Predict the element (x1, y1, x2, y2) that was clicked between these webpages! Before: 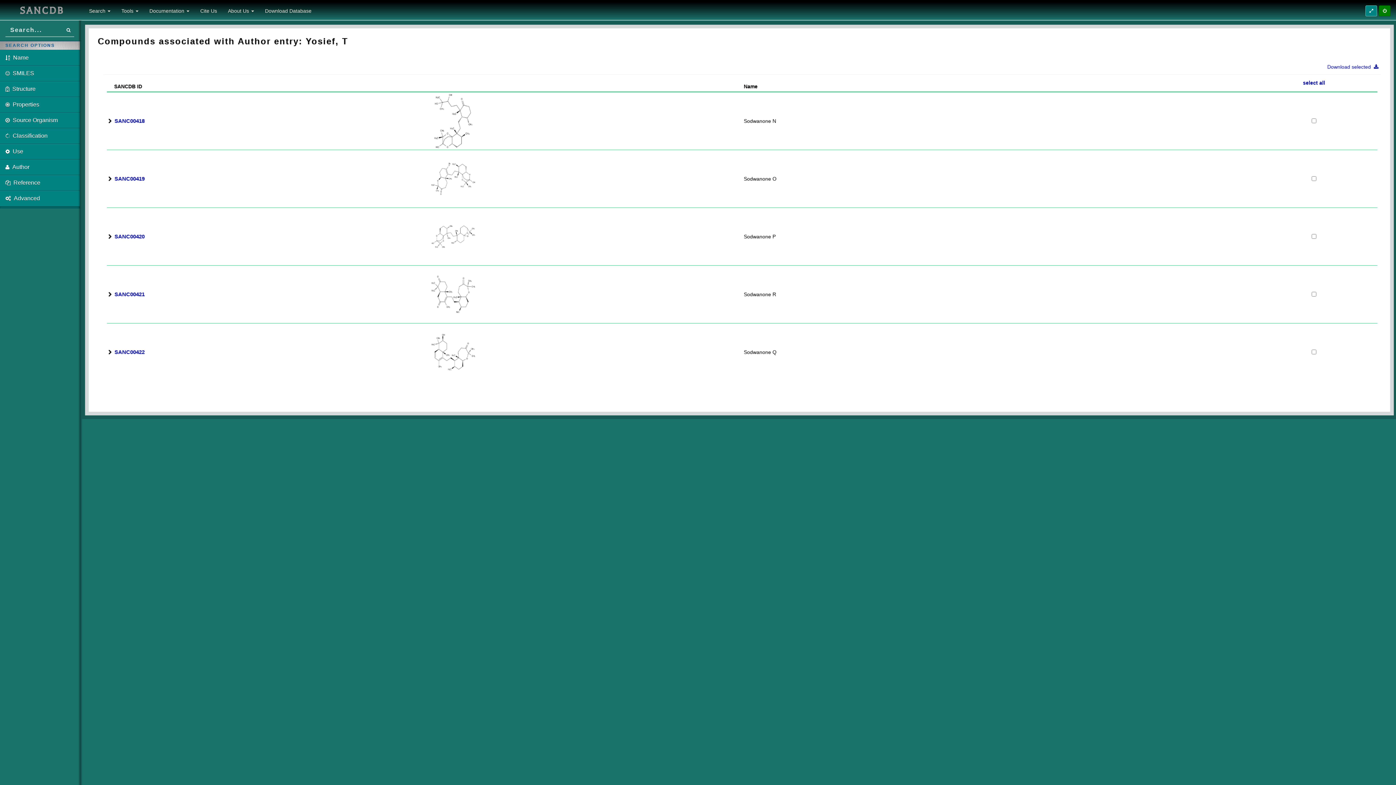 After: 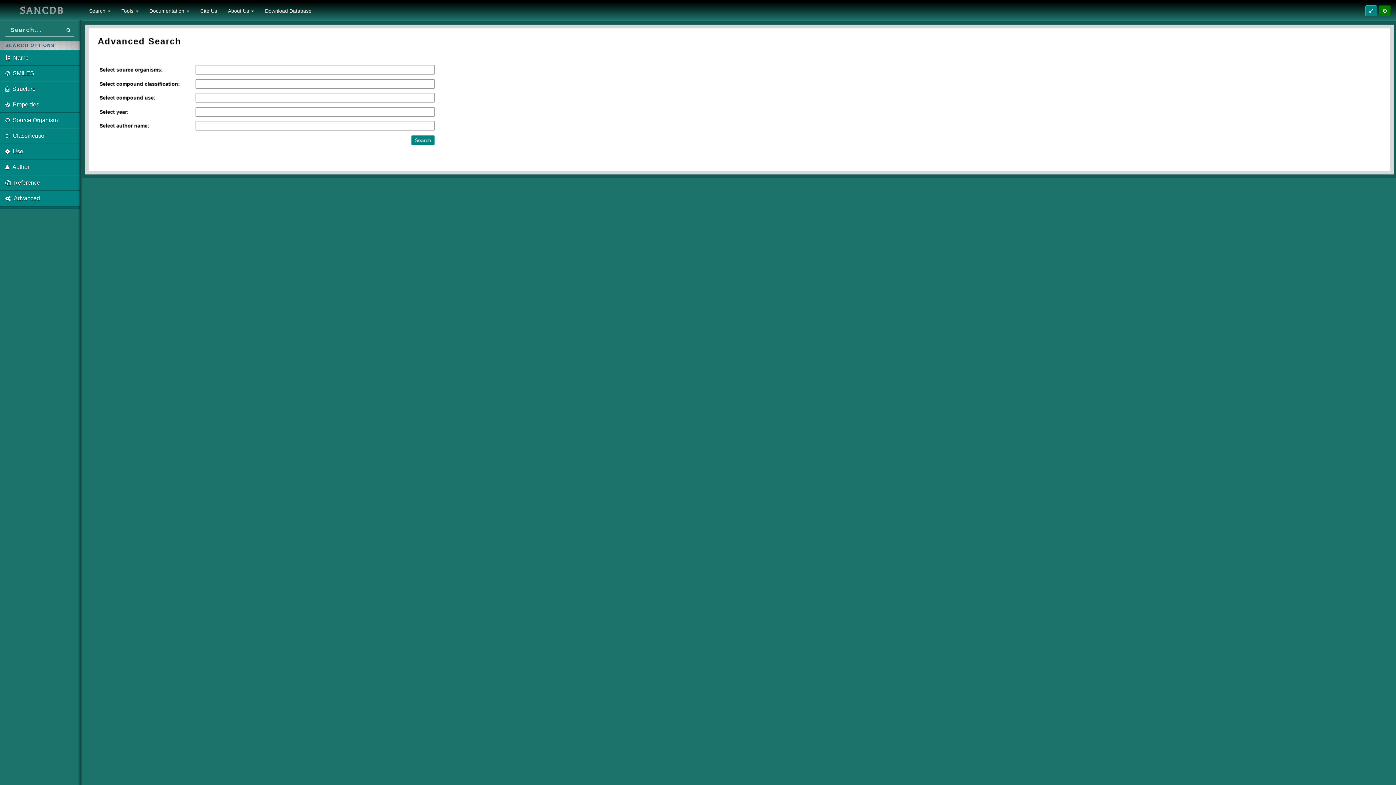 Action: label:   Advanced bbox: (0, 190, 80, 206)